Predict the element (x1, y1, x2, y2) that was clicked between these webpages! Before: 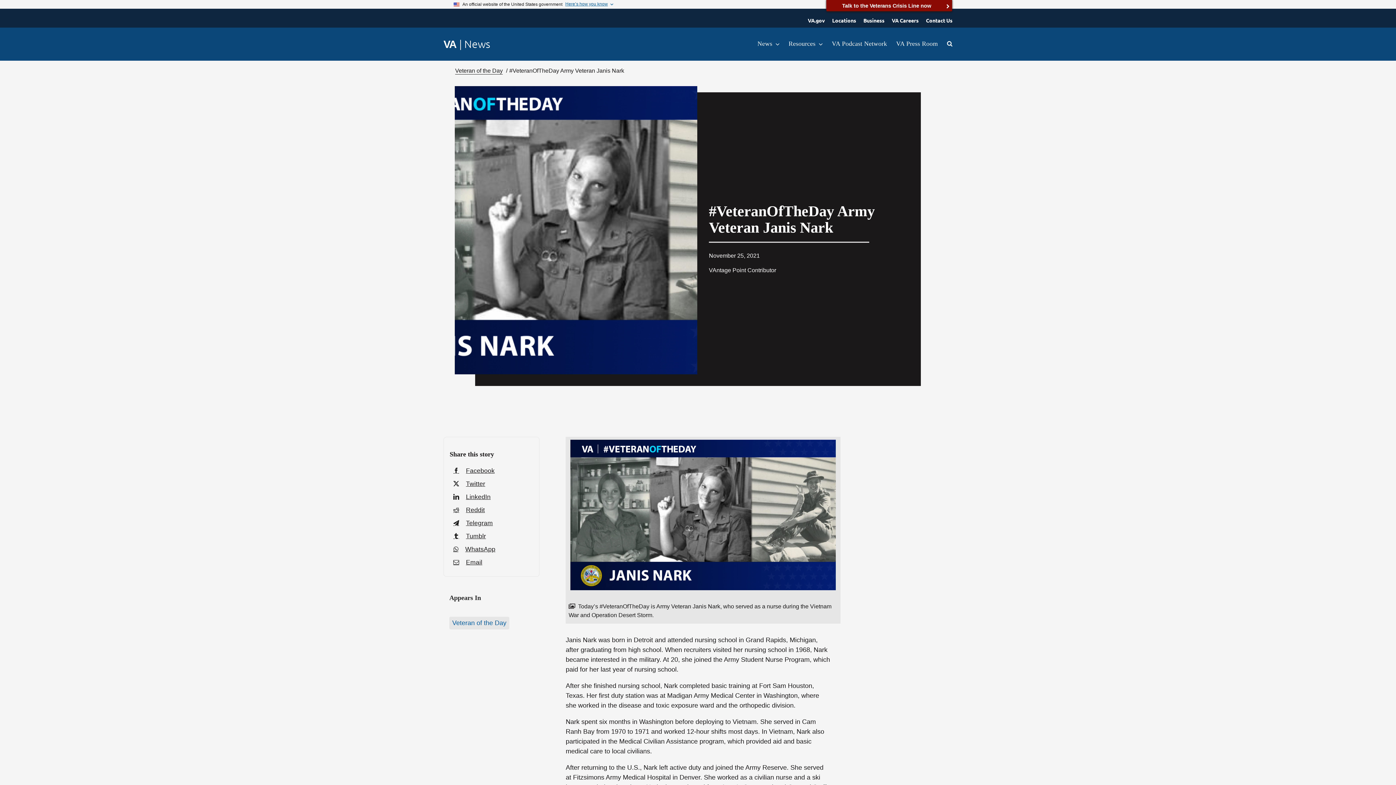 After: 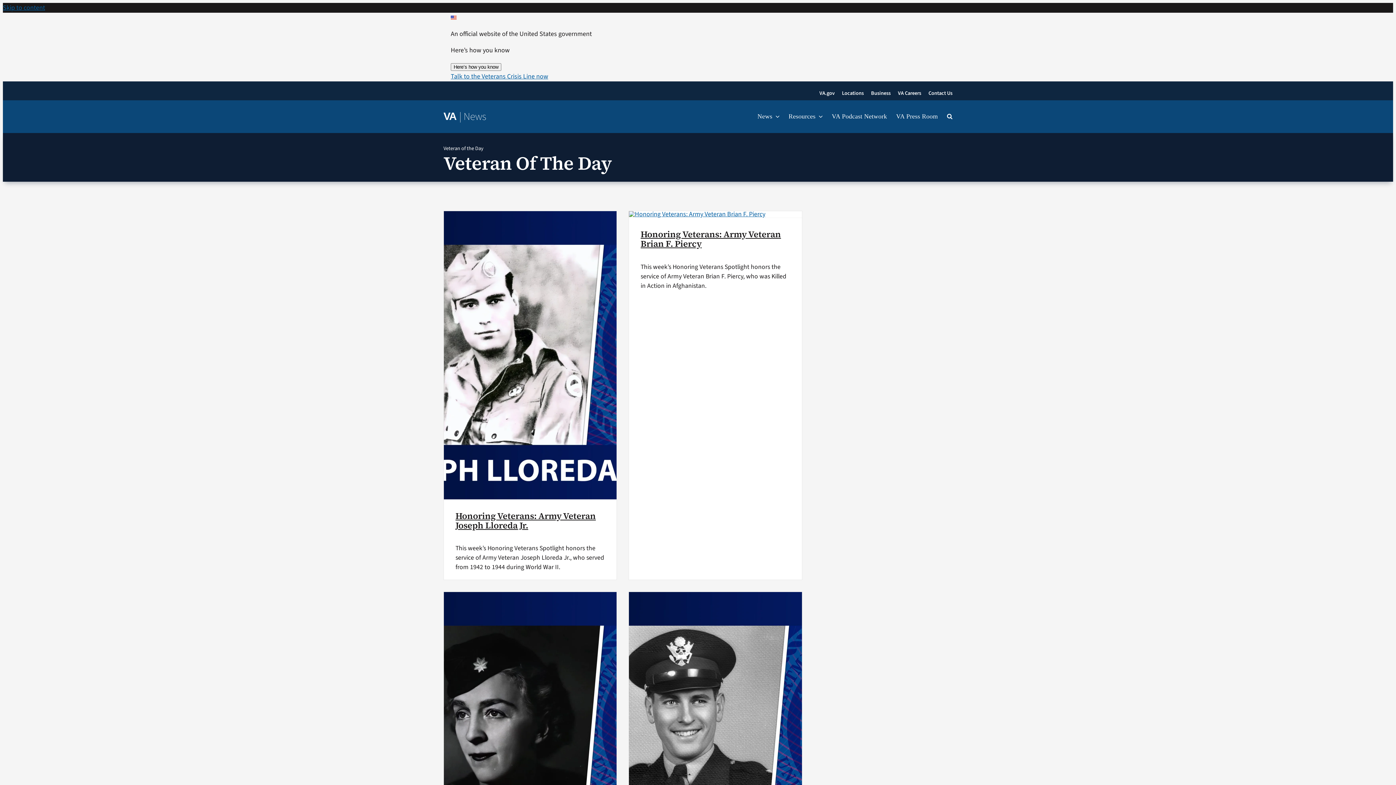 Action: label: Veteran of the Day bbox: (449, 616, 509, 629)